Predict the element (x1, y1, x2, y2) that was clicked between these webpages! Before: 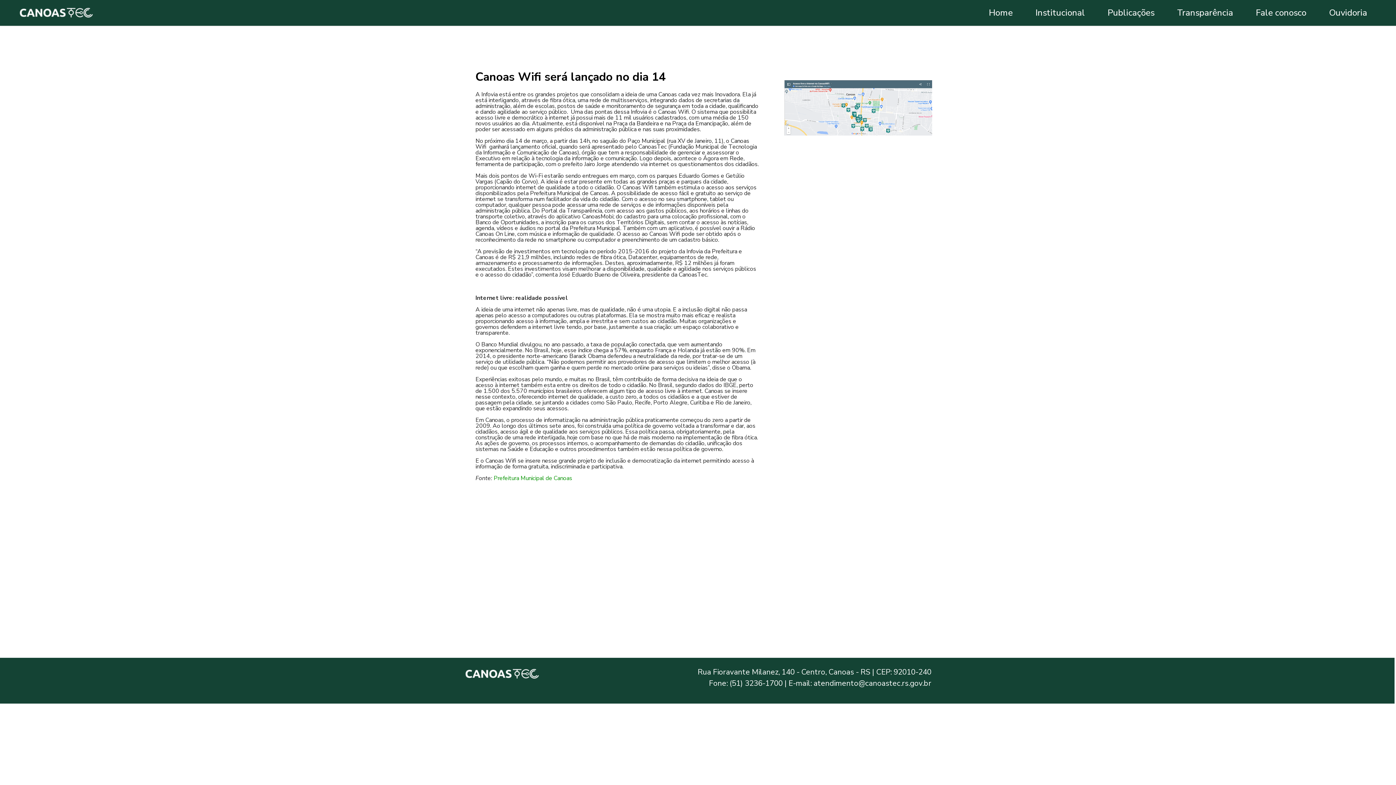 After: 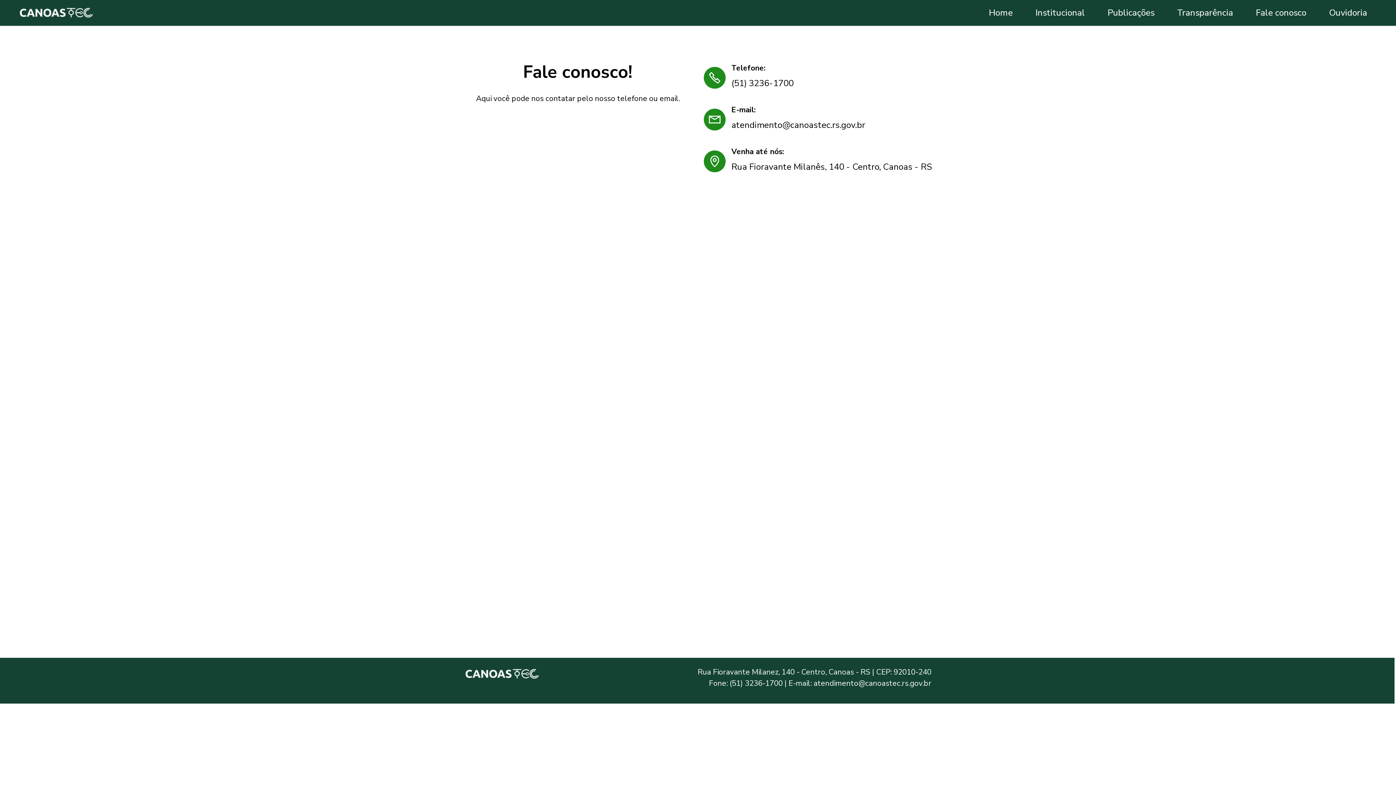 Action: label: Fale conosco bbox: (1253, 6, 1309, 19)